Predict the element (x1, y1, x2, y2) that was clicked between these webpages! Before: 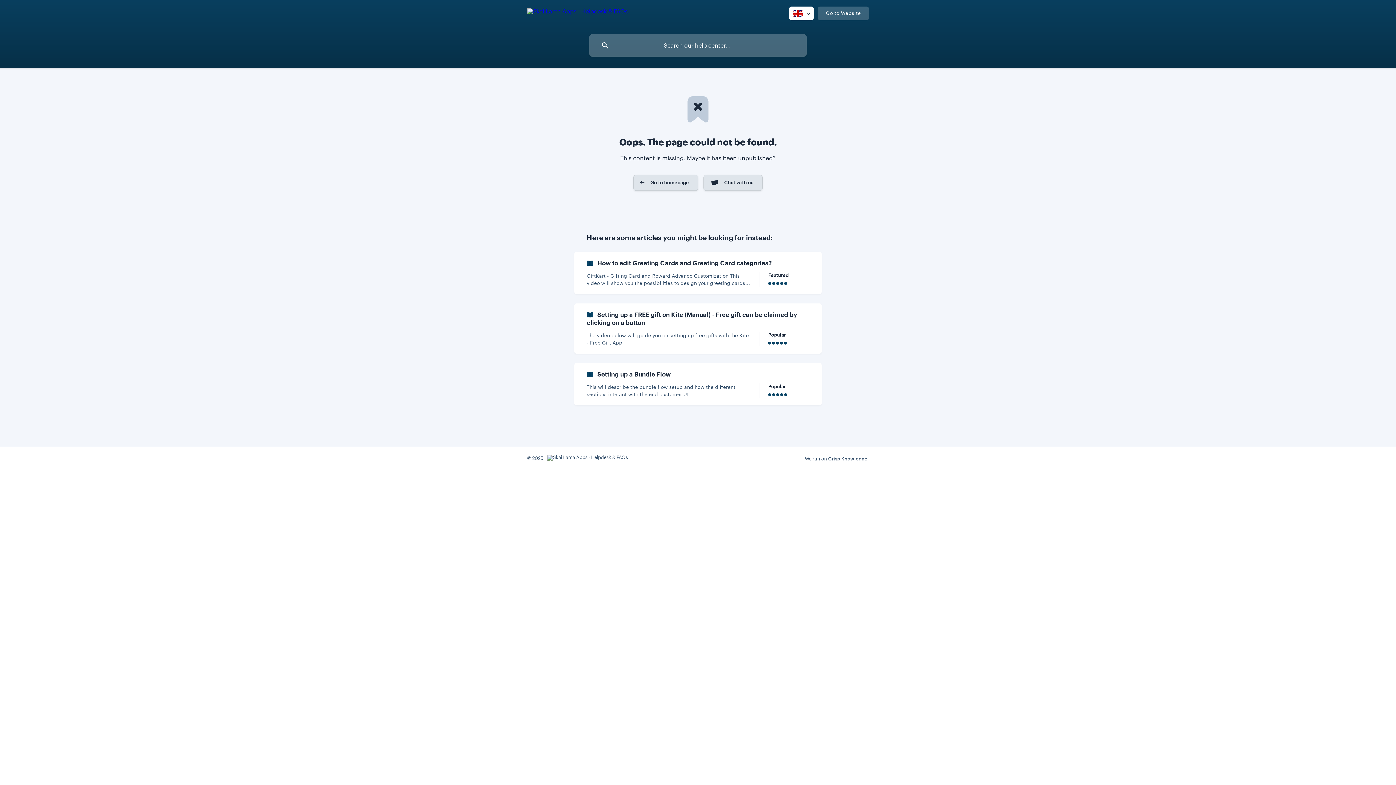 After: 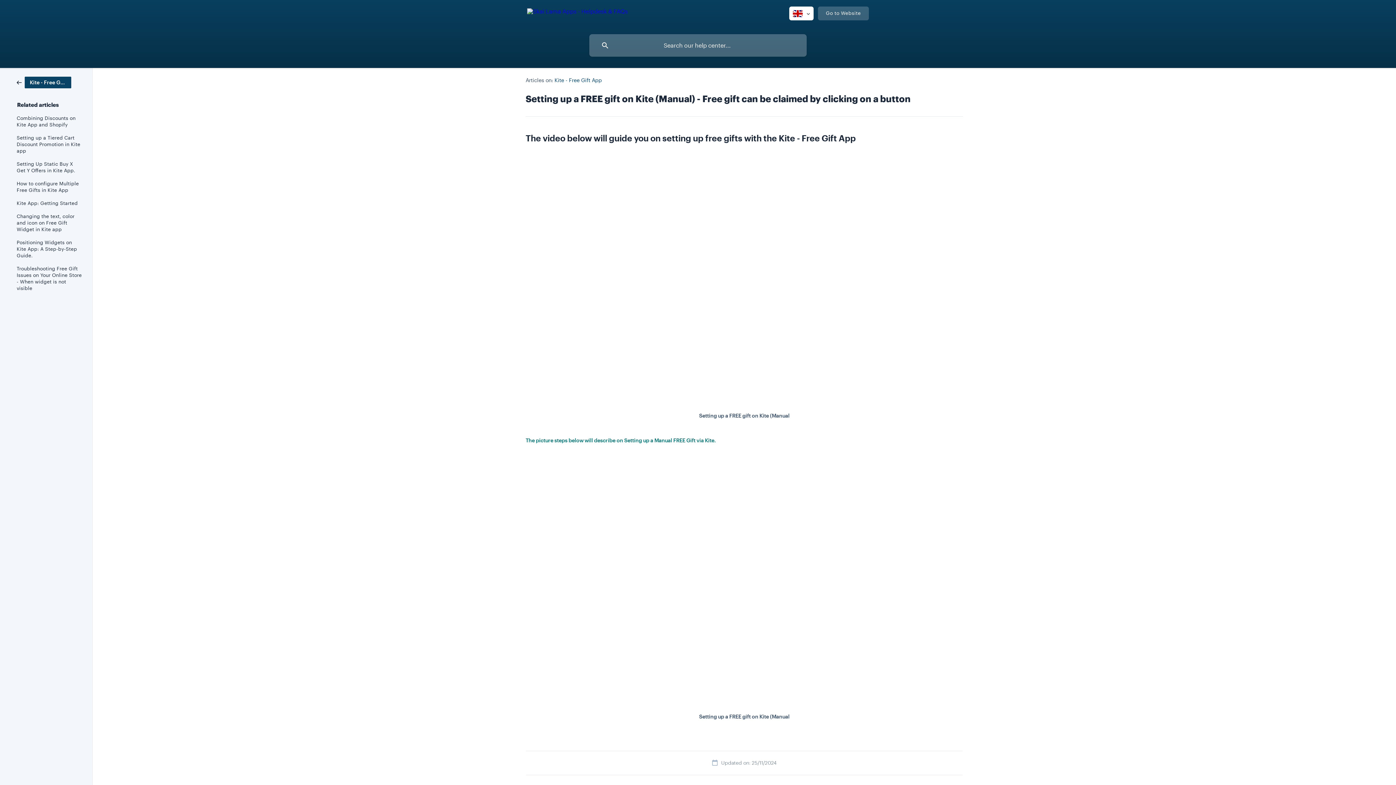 Action: bbox: (574, 303, 821, 353) label: Setting up a FREE gift on Kite (Manual) - Free gift can be claimed by clicking on a button
The video below will guide you on setting up free gifts with the Kite - Free Gift App
Popular